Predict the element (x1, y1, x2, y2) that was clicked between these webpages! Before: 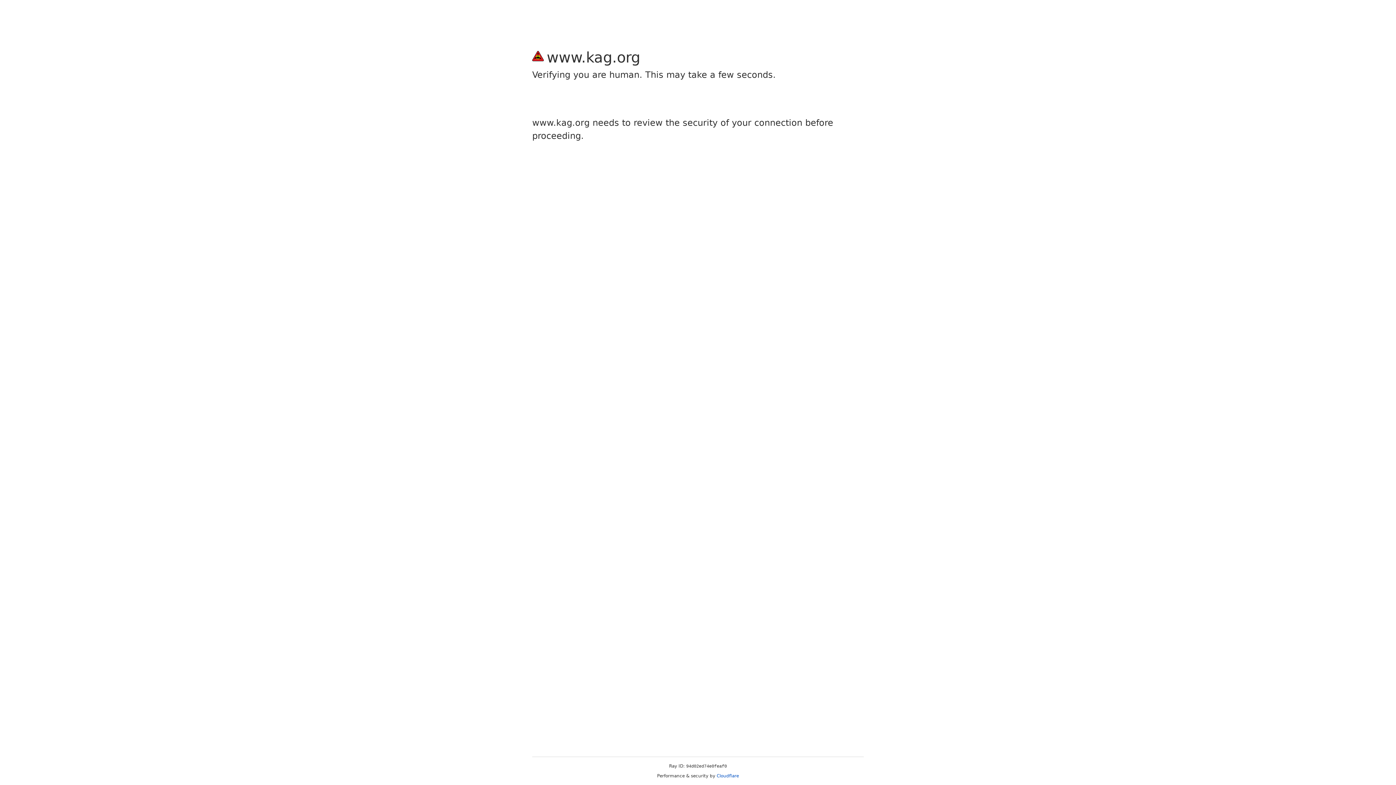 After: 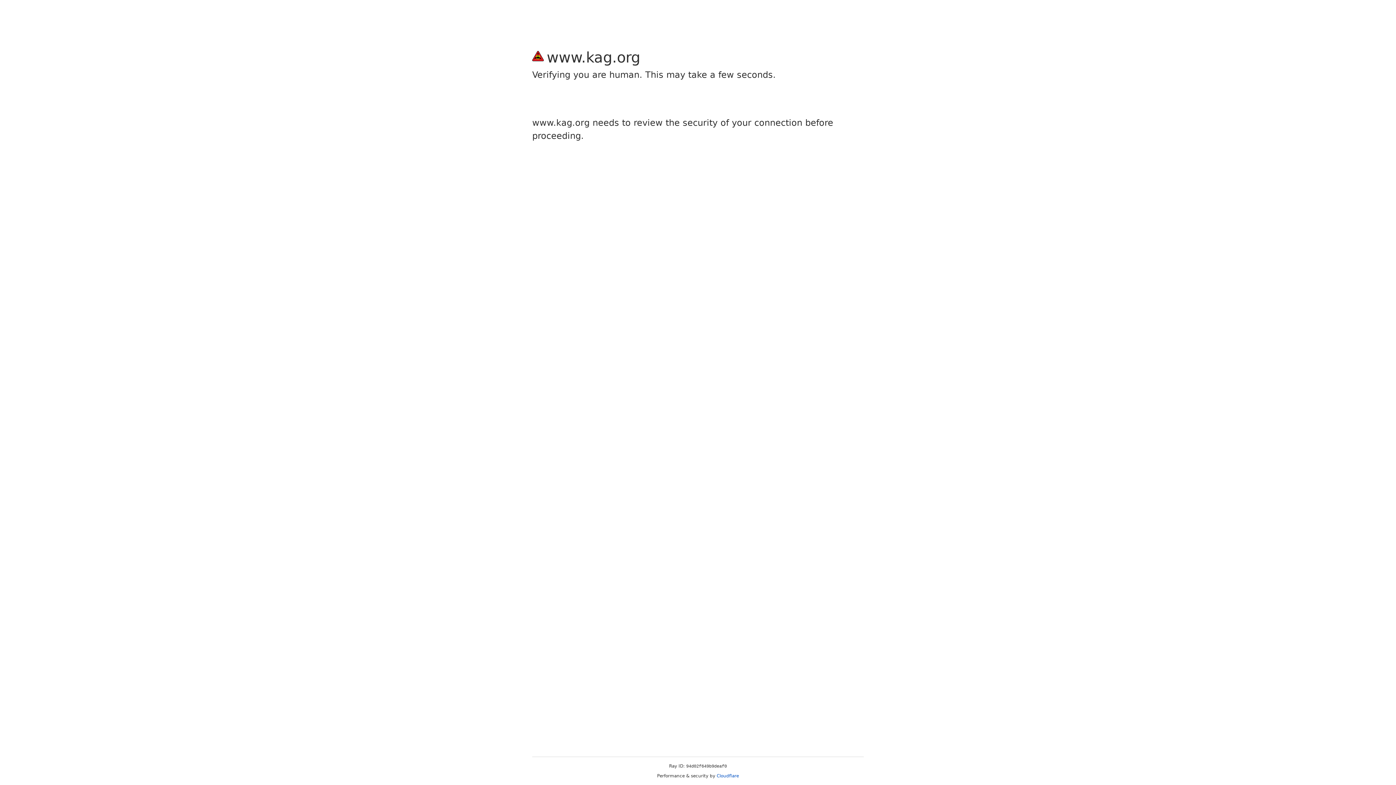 Action: label: Cloudflare bbox: (716, 773, 739, 778)